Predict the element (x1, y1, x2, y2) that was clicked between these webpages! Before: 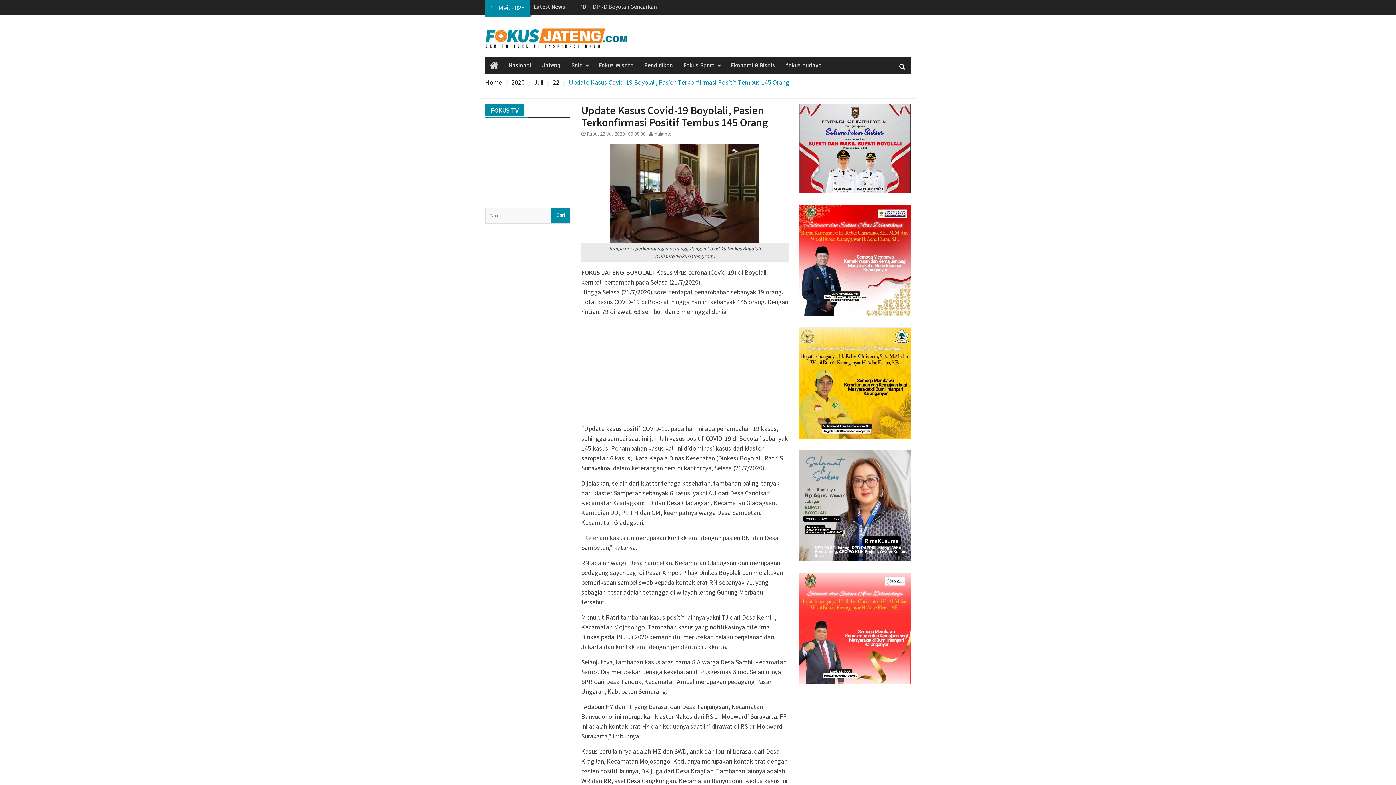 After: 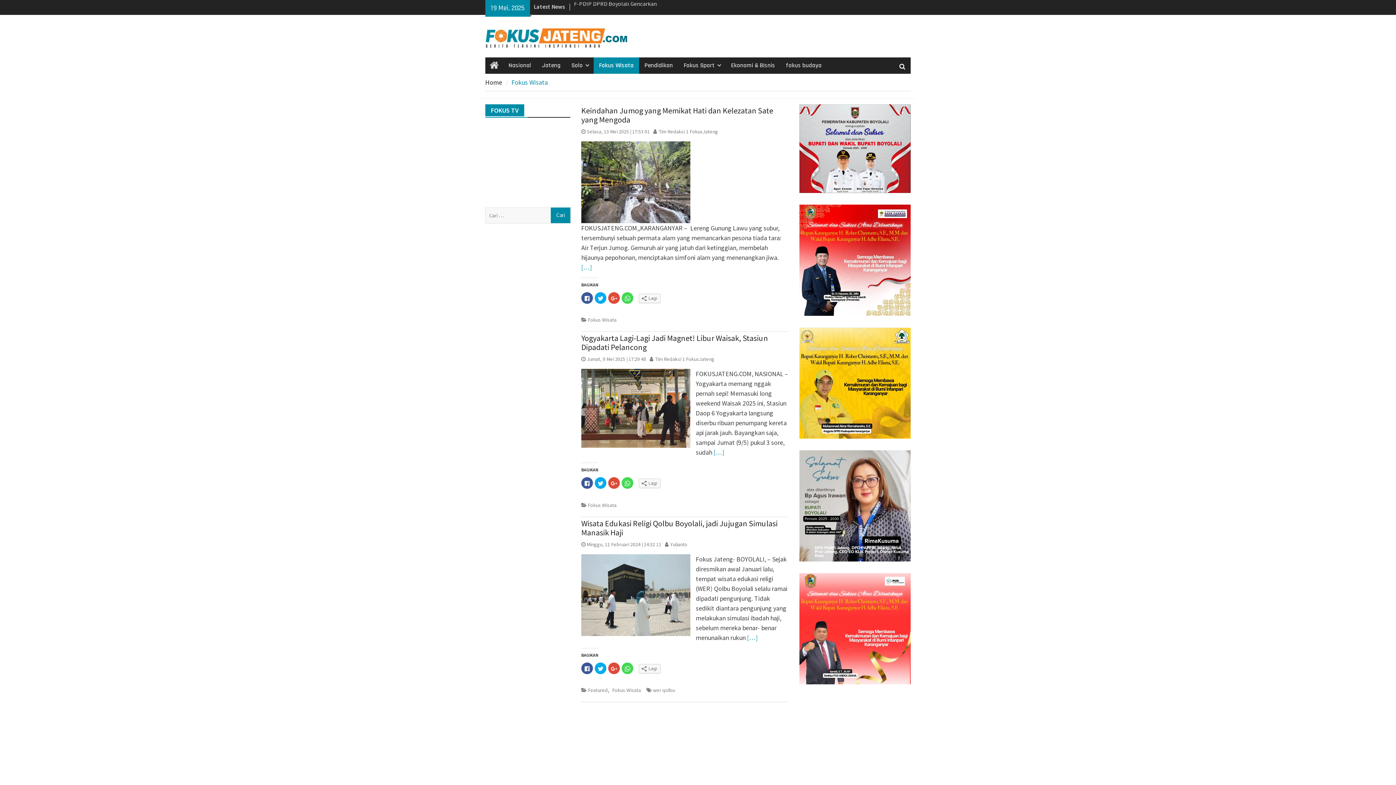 Action: label: Fokus Wisata bbox: (593, 57, 639, 73)